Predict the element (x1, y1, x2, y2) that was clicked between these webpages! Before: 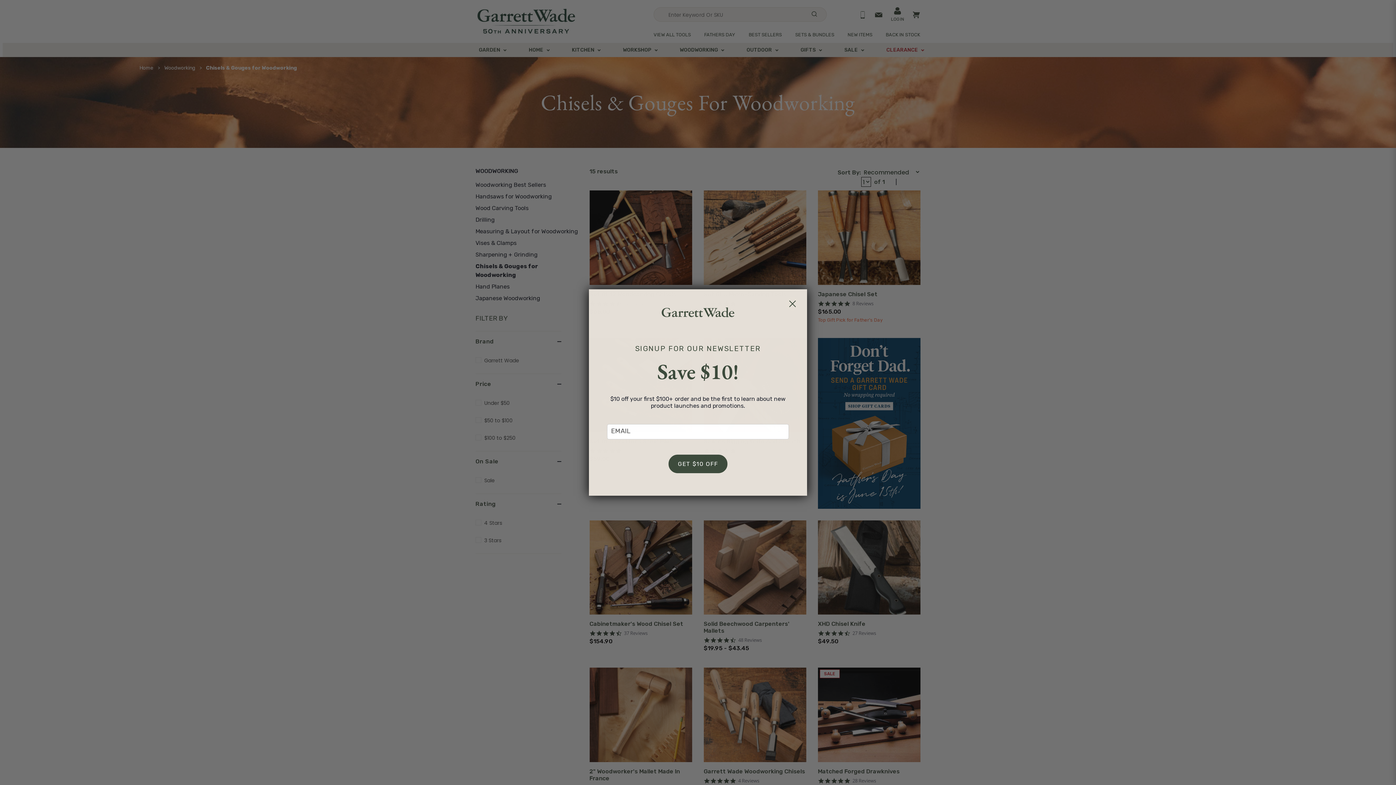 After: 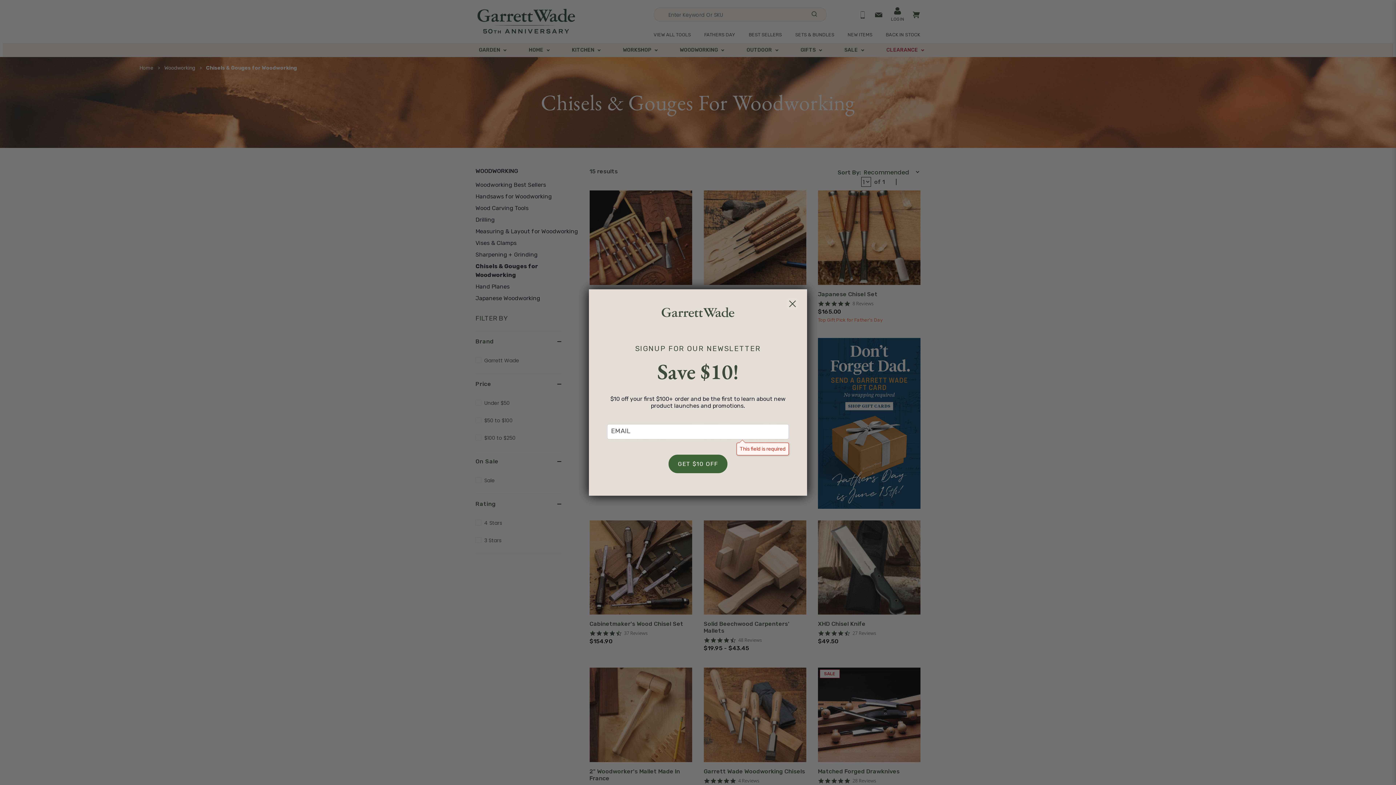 Action: bbox: (668, 454, 727, 473) label: GET $10 OFF